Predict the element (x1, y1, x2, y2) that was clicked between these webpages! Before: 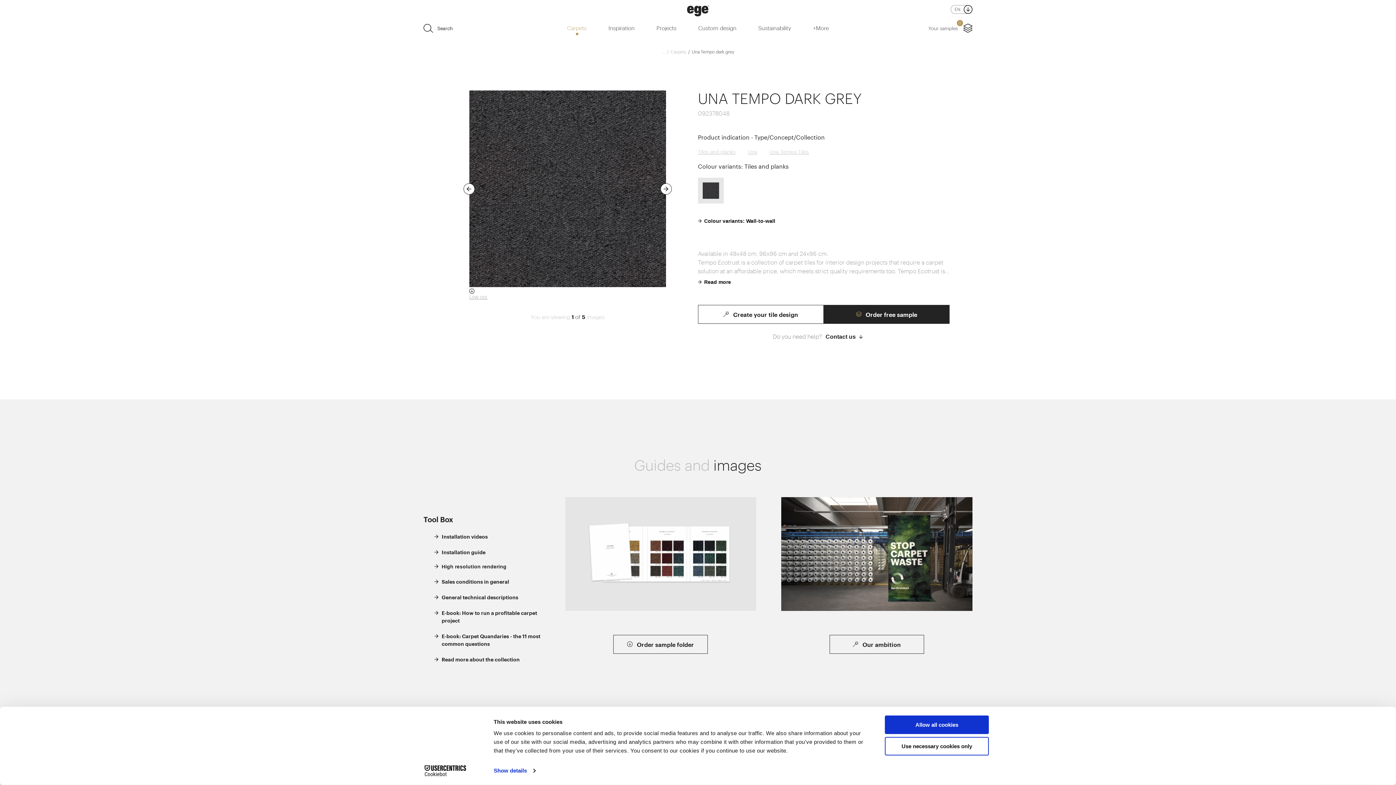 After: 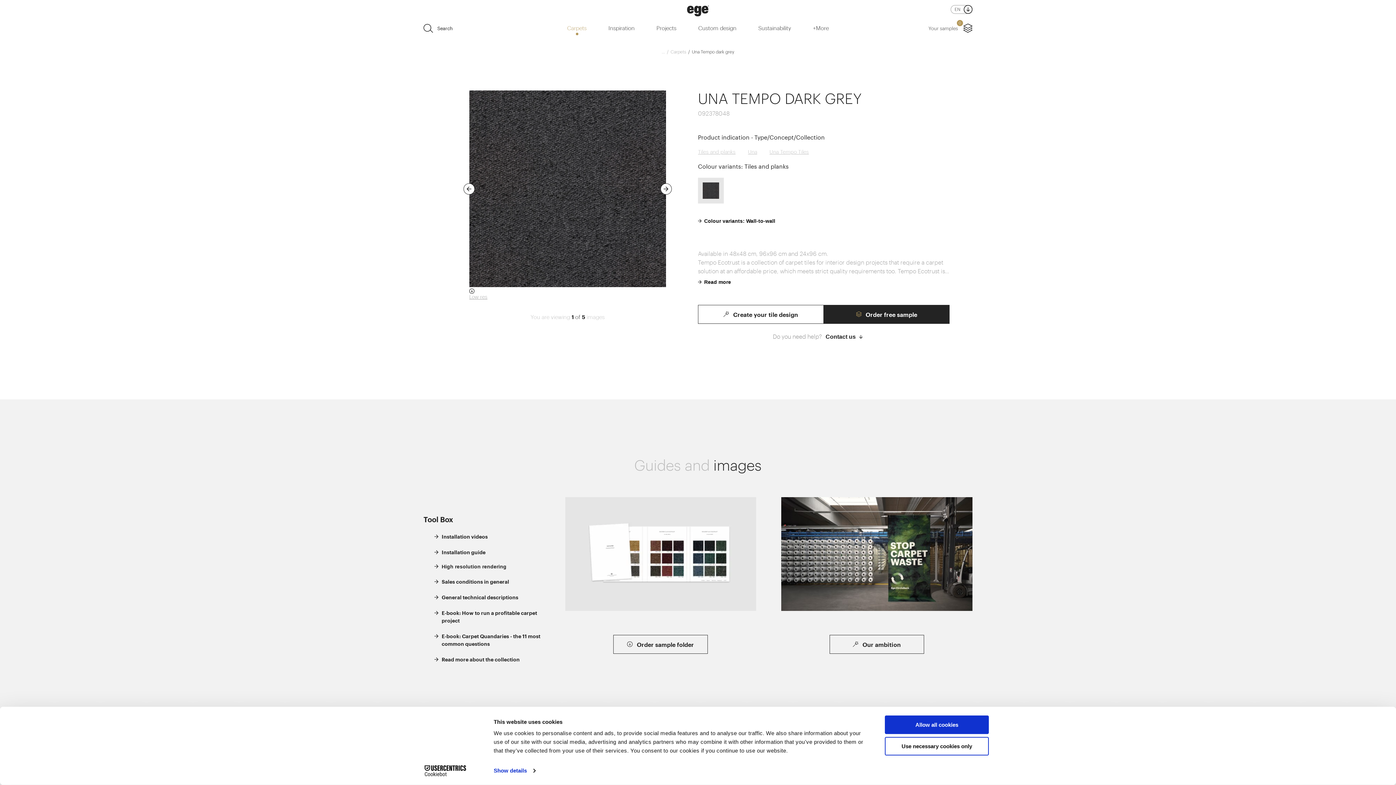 Action: bbox: (469, 293, 487, 300) label: Low res